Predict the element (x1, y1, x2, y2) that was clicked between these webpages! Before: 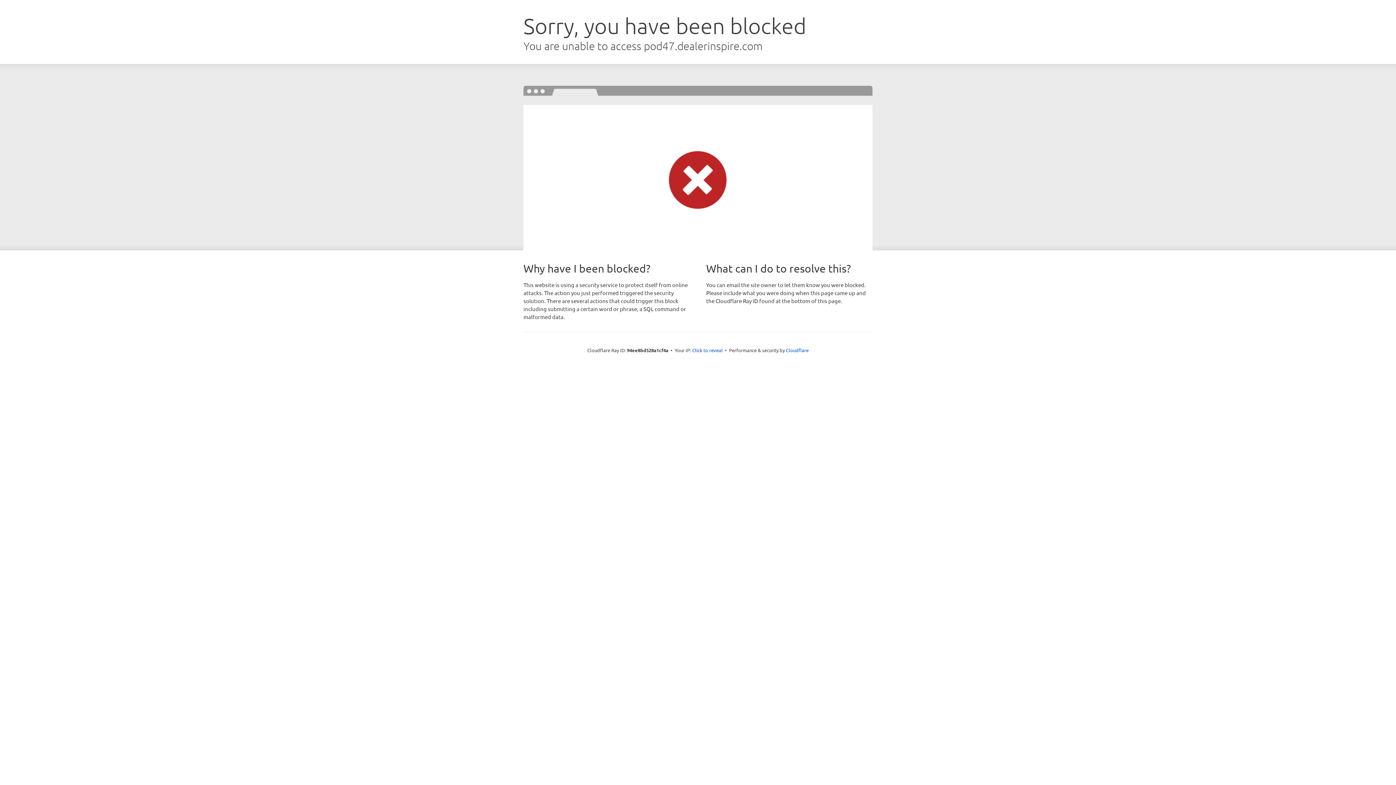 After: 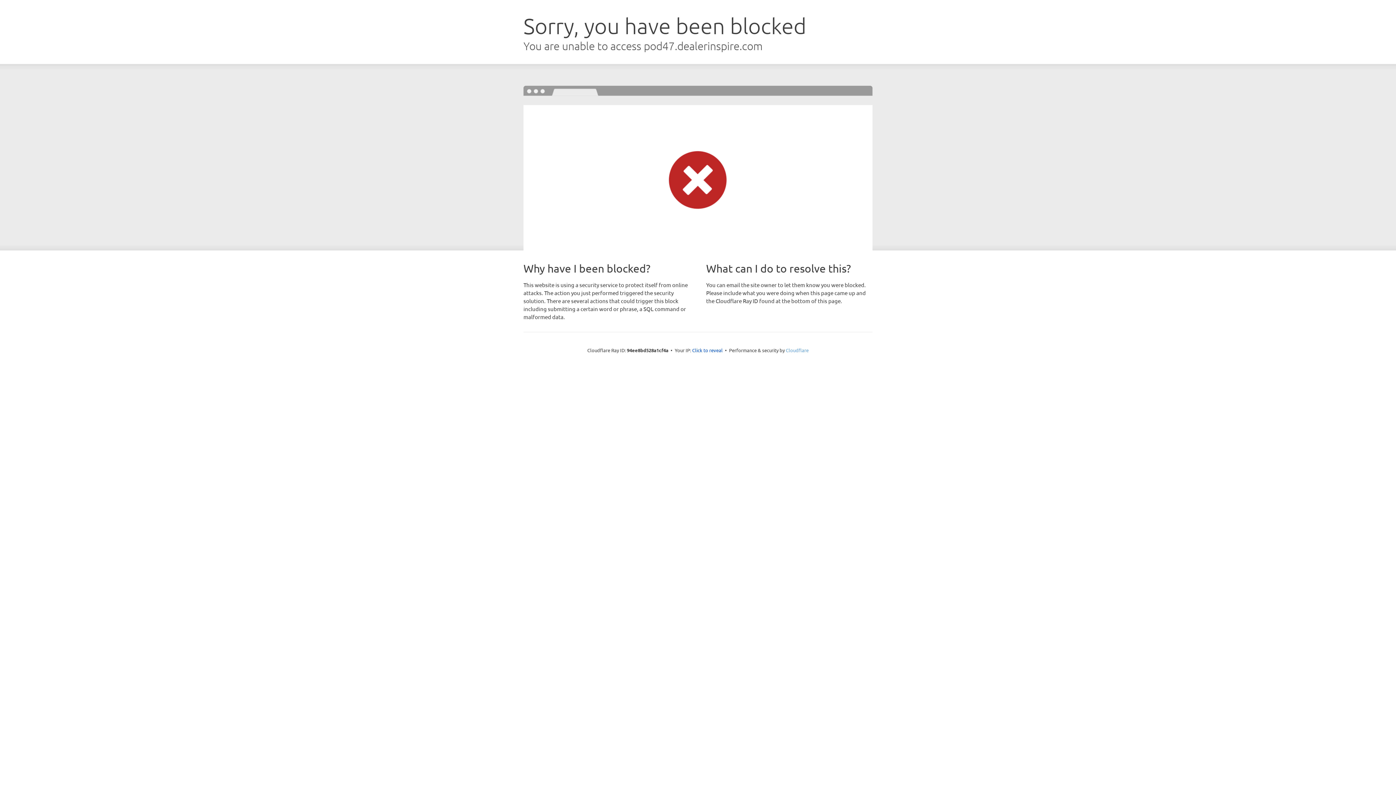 Action: label: Cloudflare bbox: (786, 347, 808, 353)